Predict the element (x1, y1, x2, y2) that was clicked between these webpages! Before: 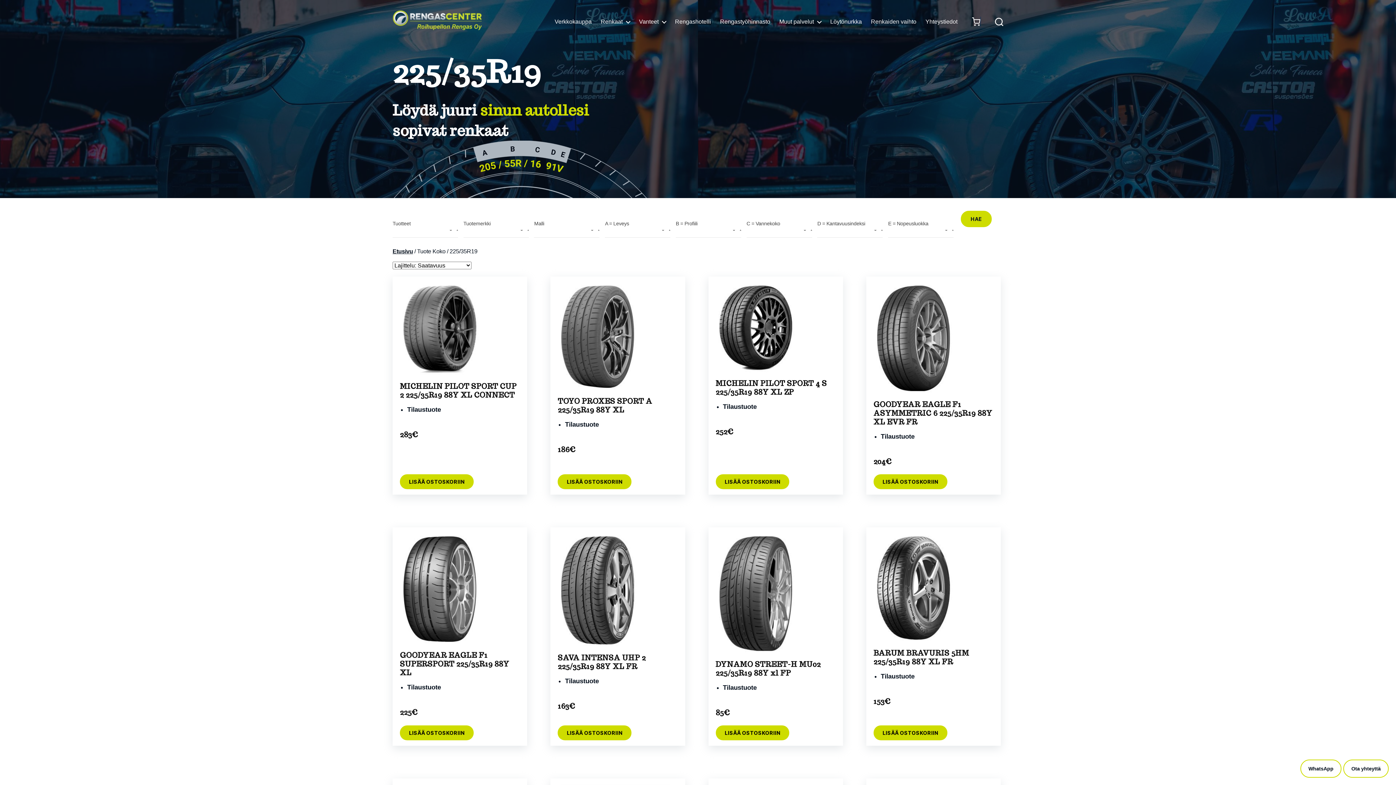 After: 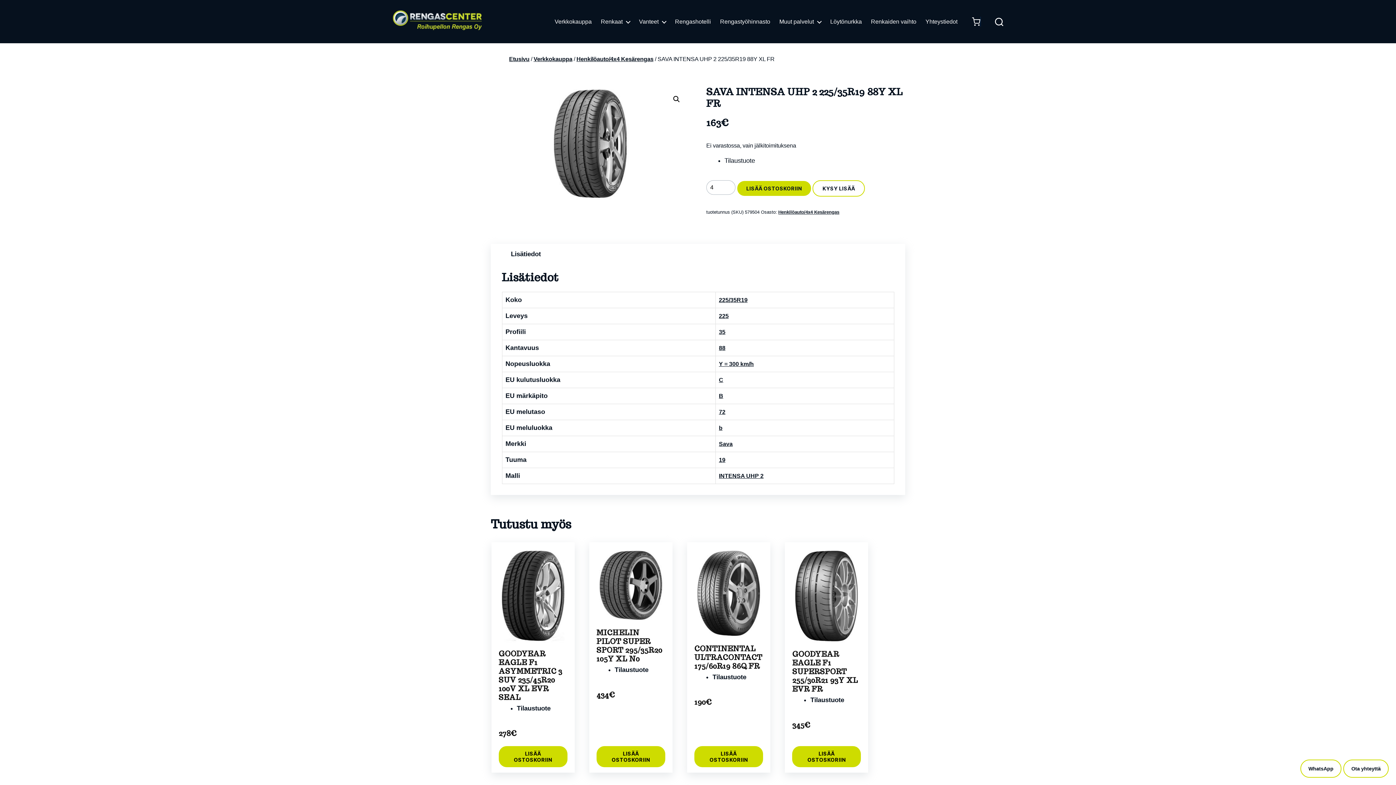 Action: label: SAVA INTENSA UHP 2 225/35R19 88Y XL FR
Tilaustuote
163€ bbox: (557, 533, 678, 719)